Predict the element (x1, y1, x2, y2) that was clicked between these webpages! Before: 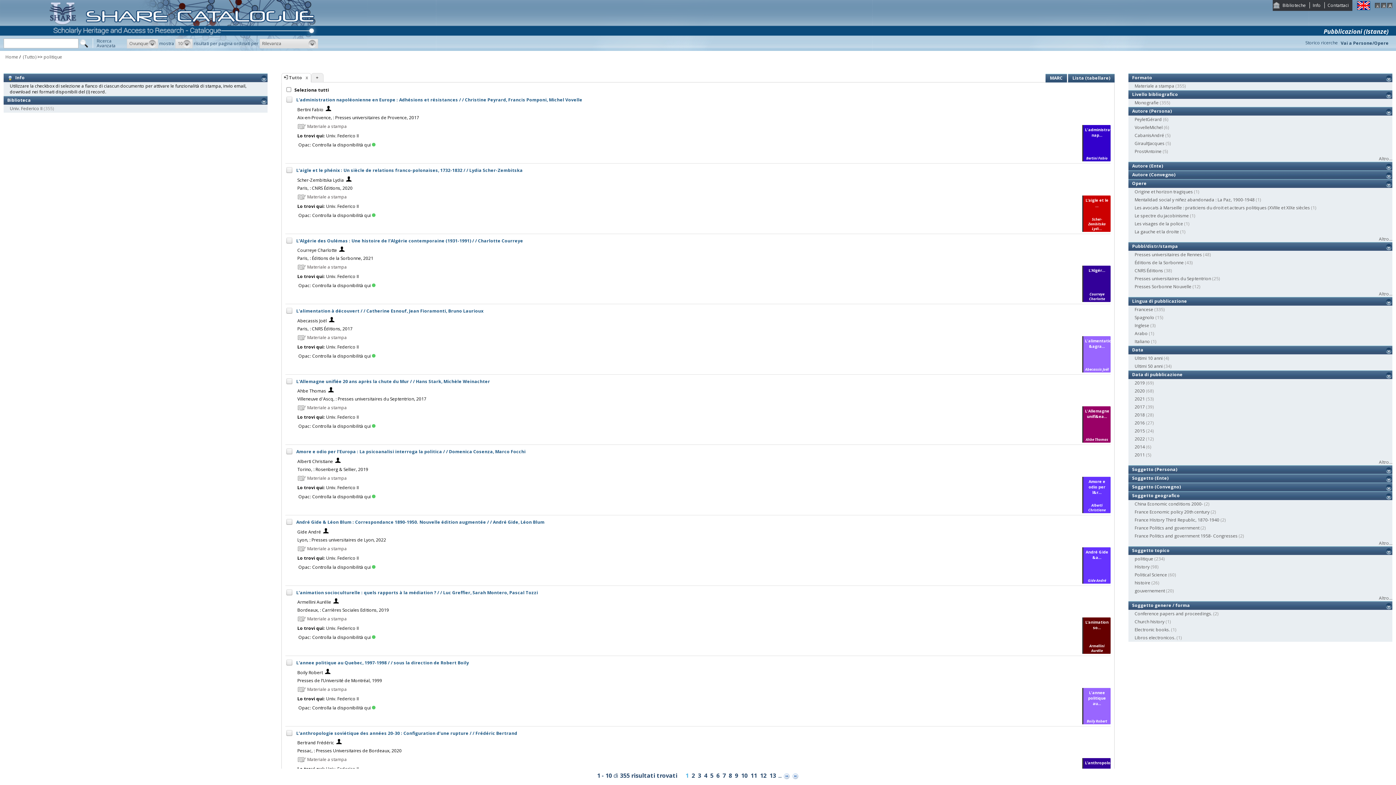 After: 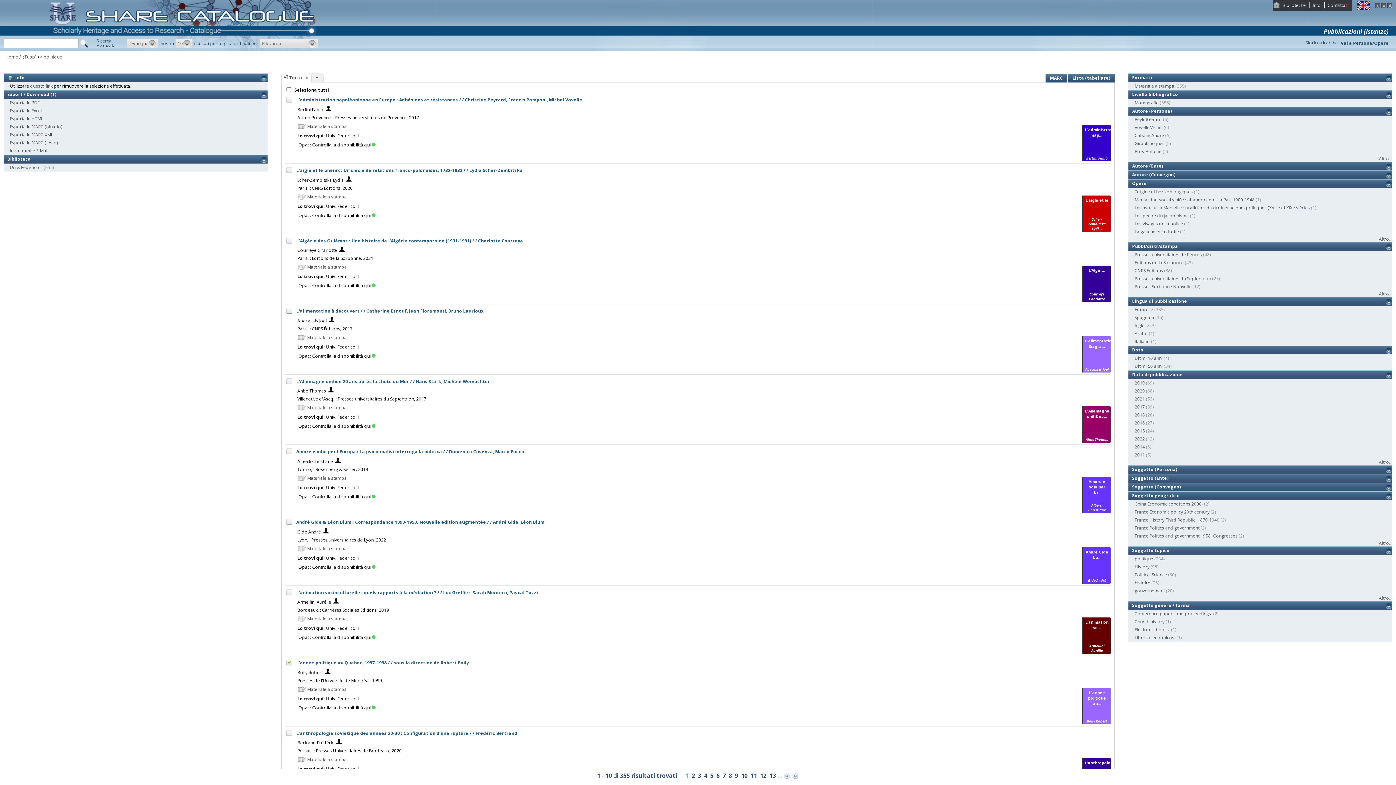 Action: bbox: (286, 660, 292, 667)